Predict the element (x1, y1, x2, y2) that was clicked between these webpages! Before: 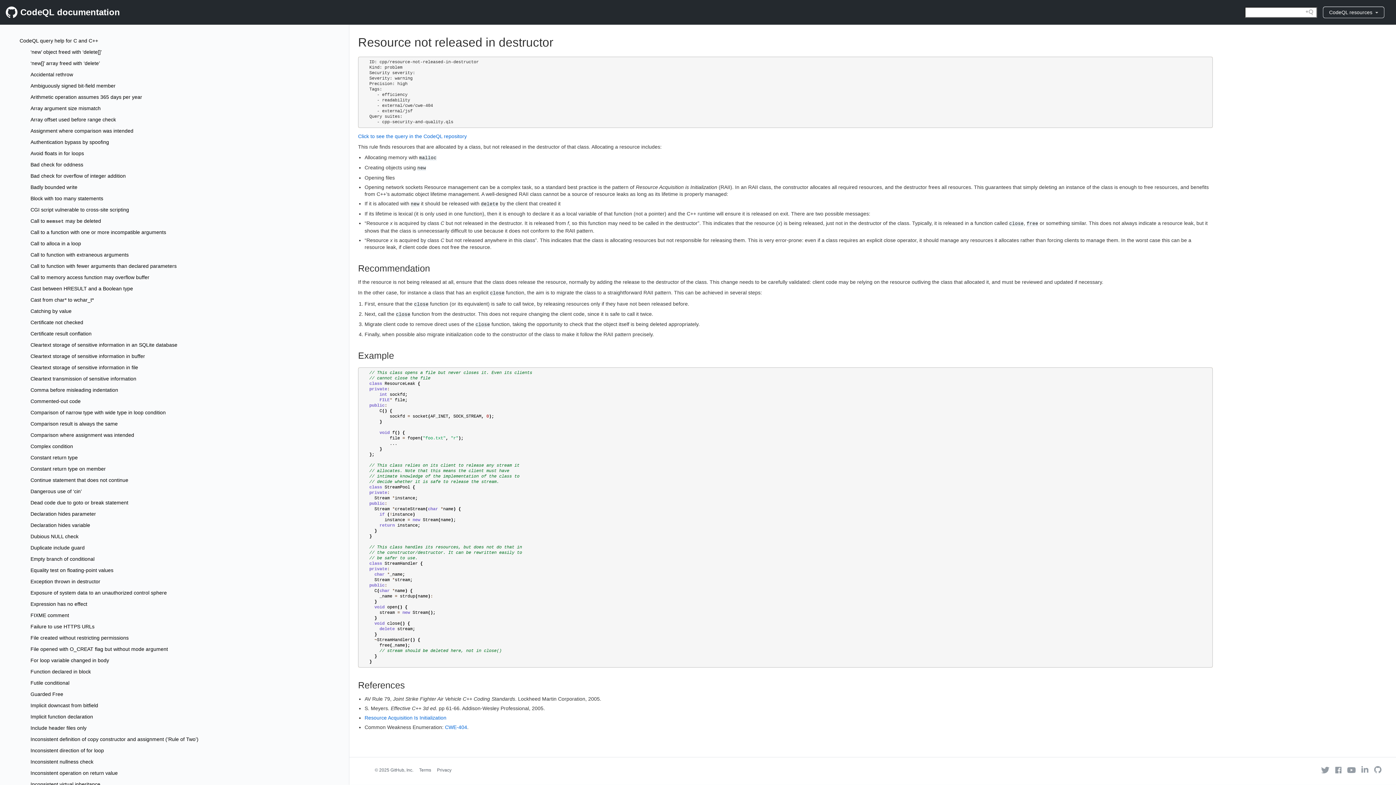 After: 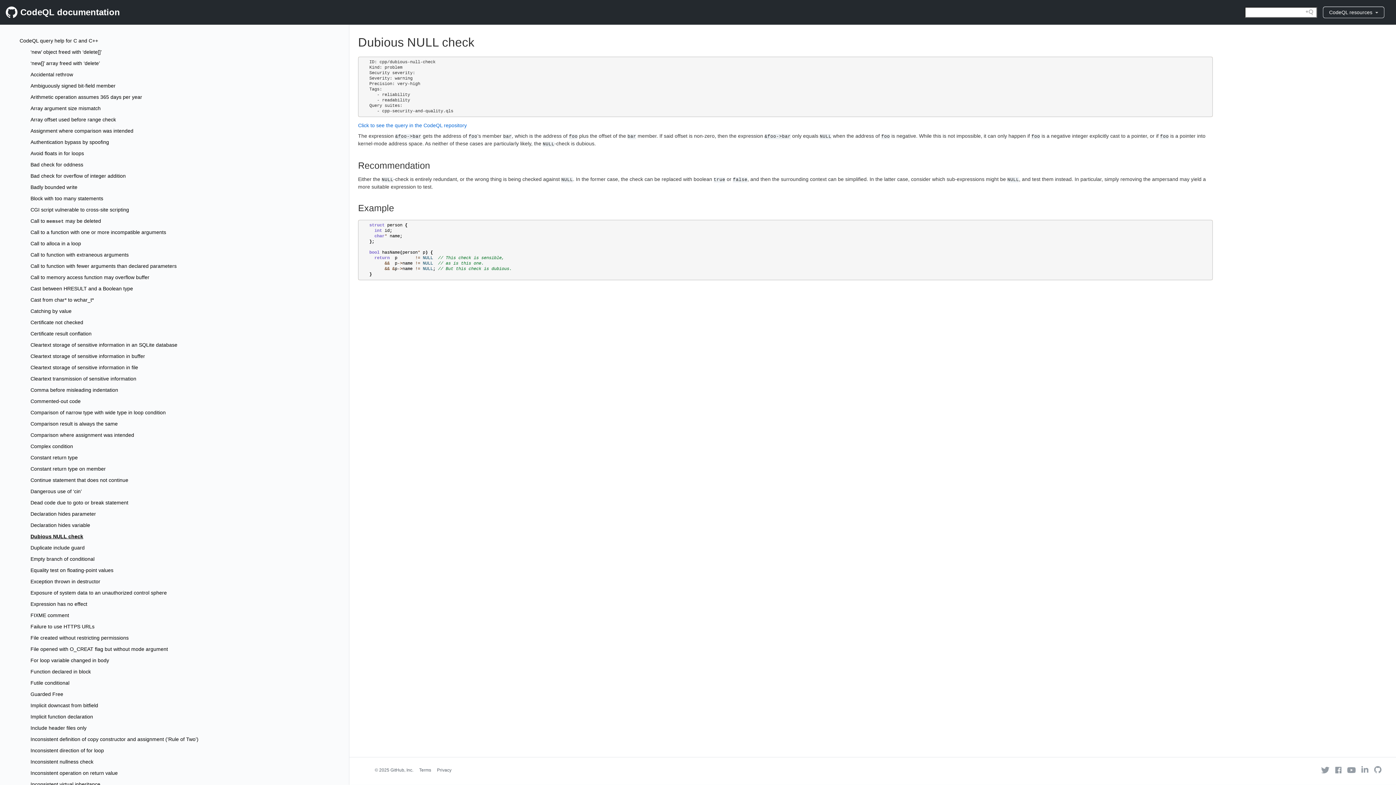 Action: label: Dubious NULL check bbox: (30, 533, 78, 539)